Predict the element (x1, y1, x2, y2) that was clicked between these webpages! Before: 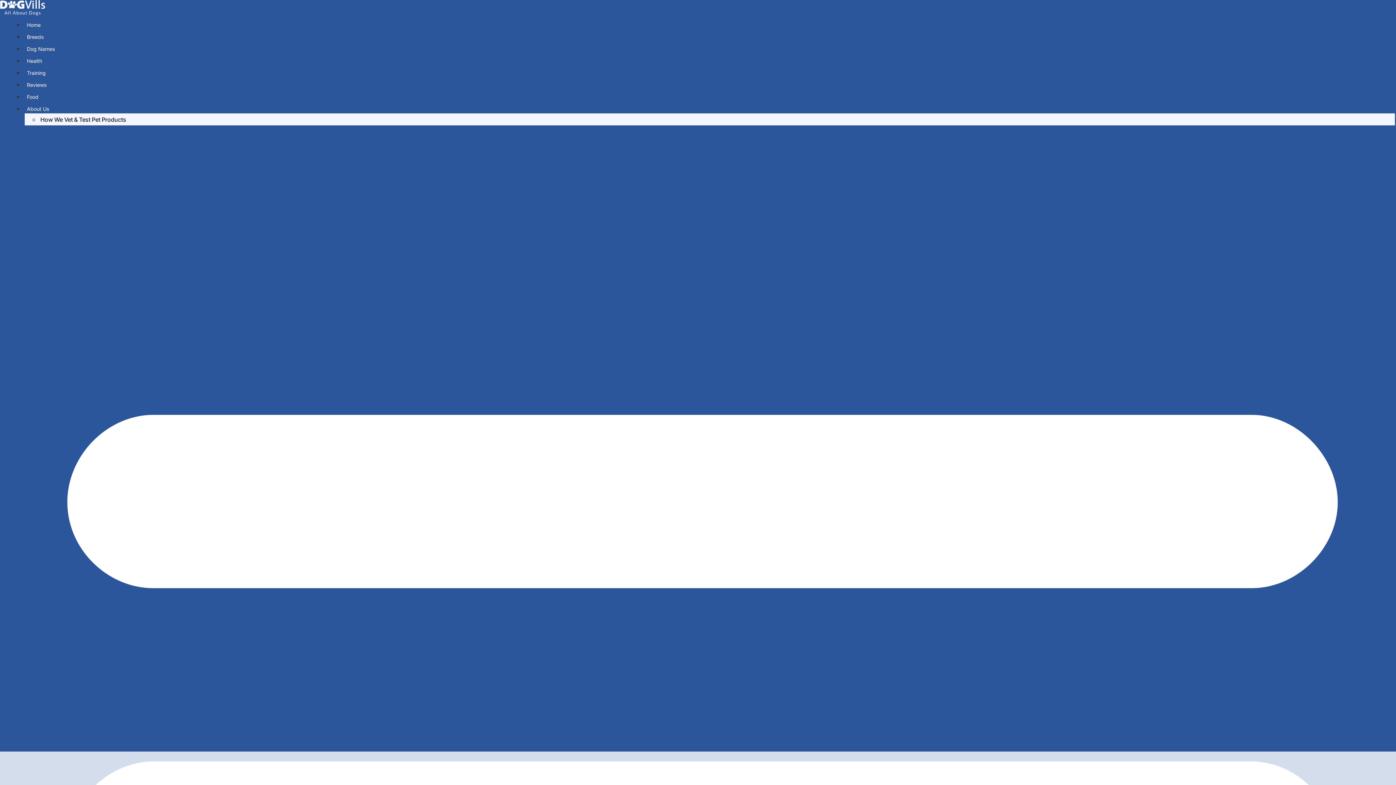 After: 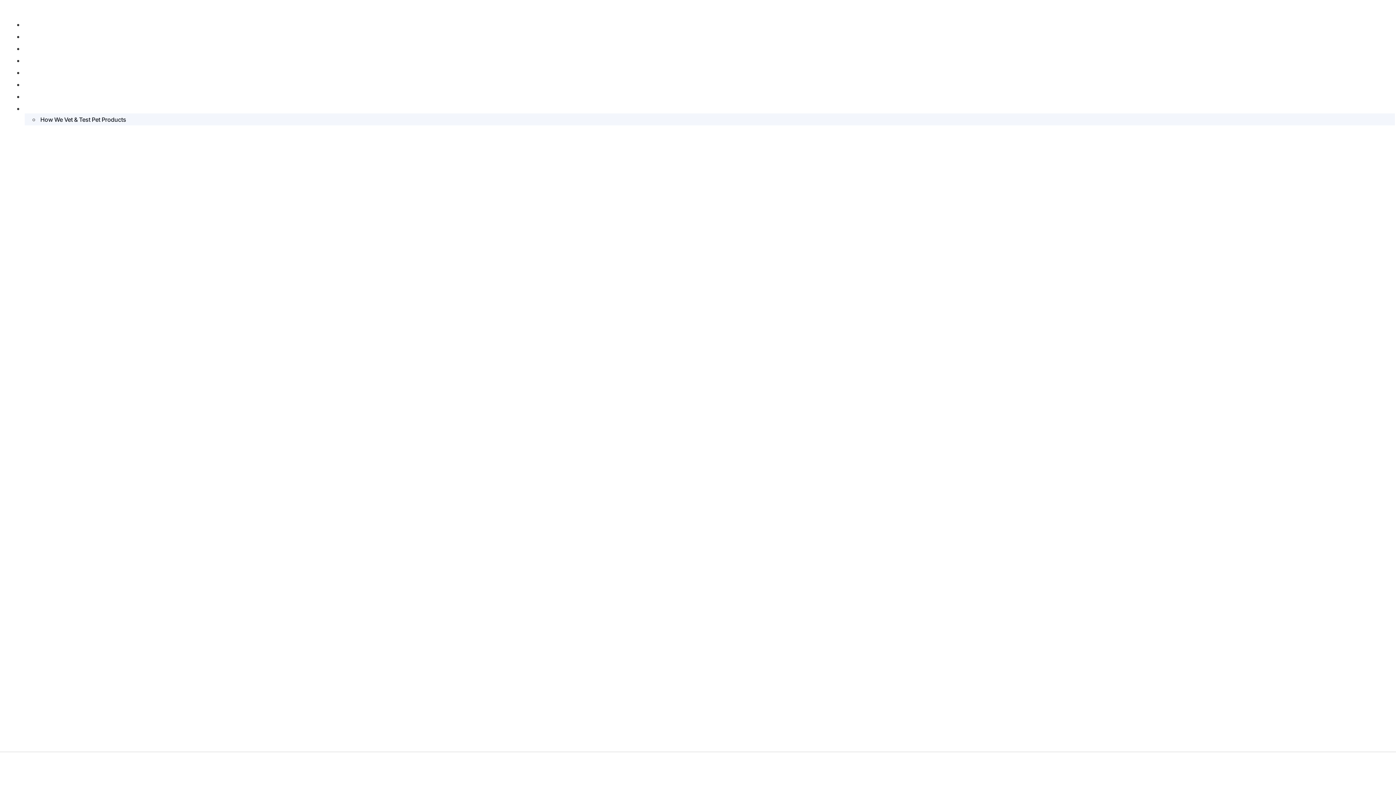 Action: bbox: (24, 80, 48, 89) label: Reviews